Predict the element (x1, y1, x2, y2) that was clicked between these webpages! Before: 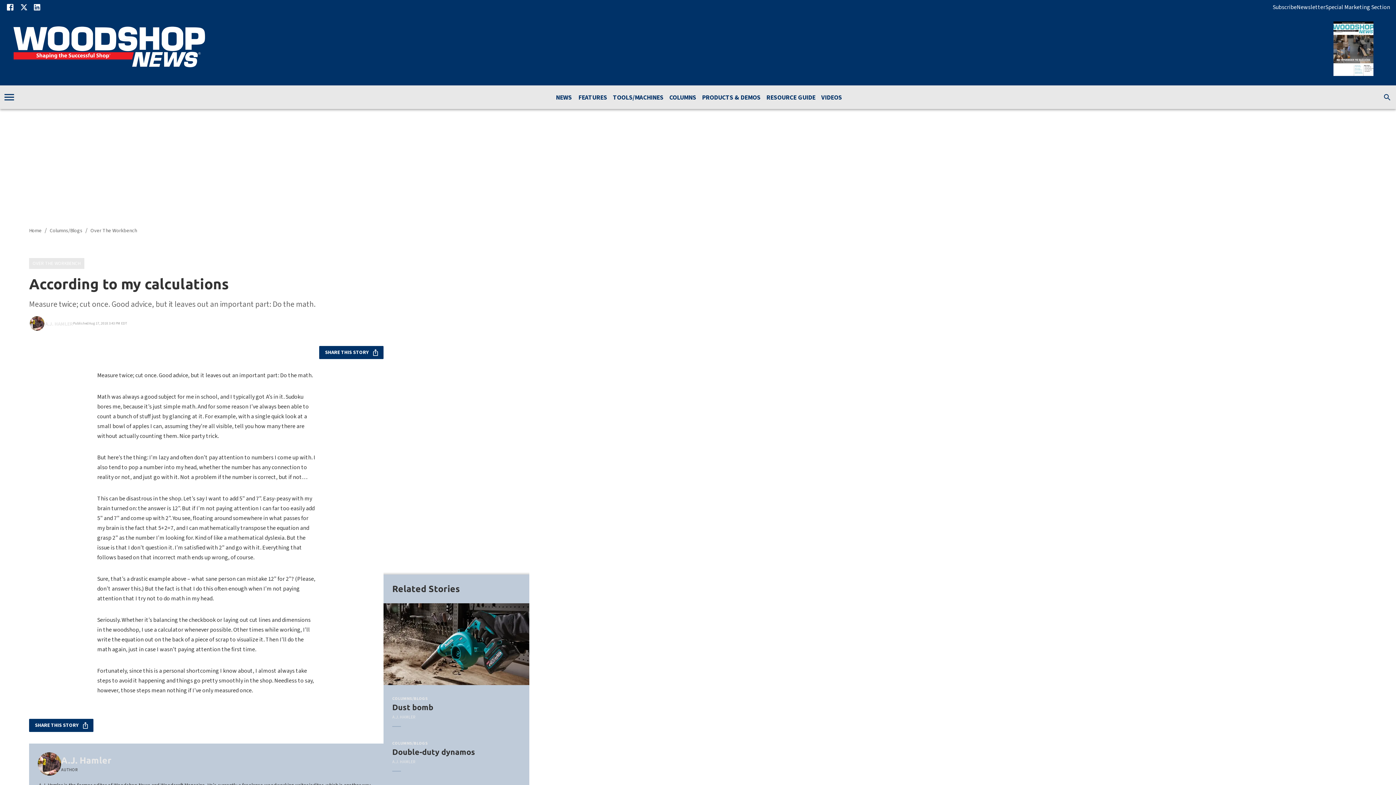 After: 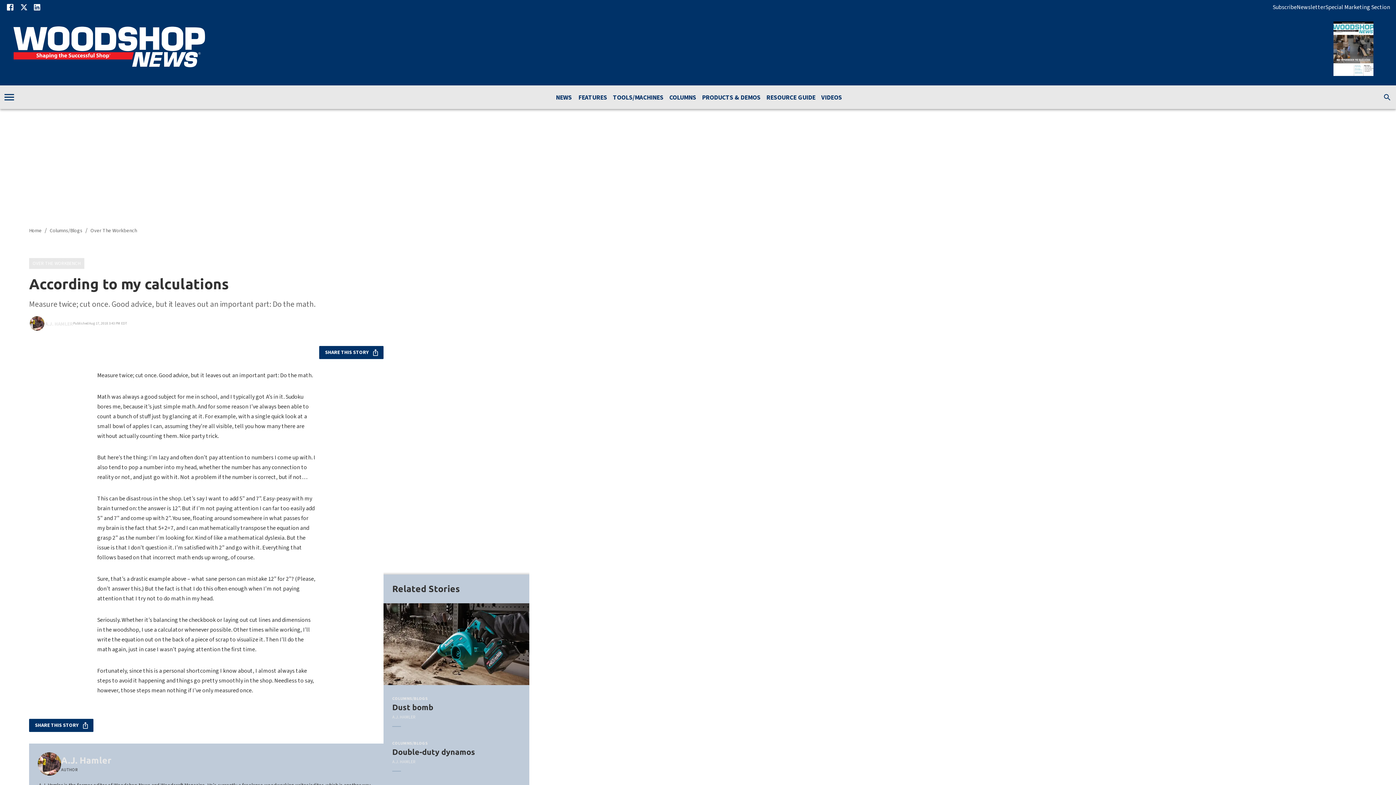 Action: label: Facebook bbox: (5, 2, 14, 11)